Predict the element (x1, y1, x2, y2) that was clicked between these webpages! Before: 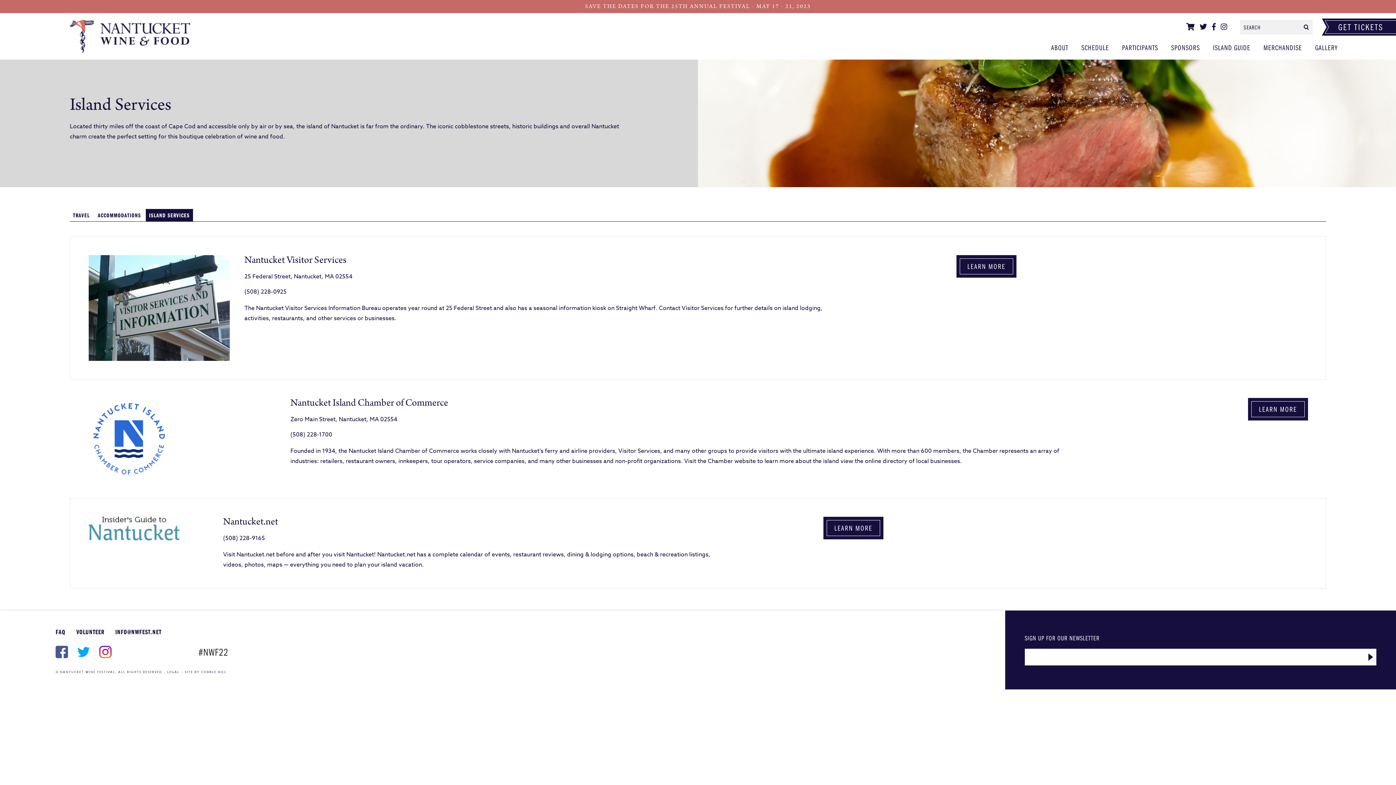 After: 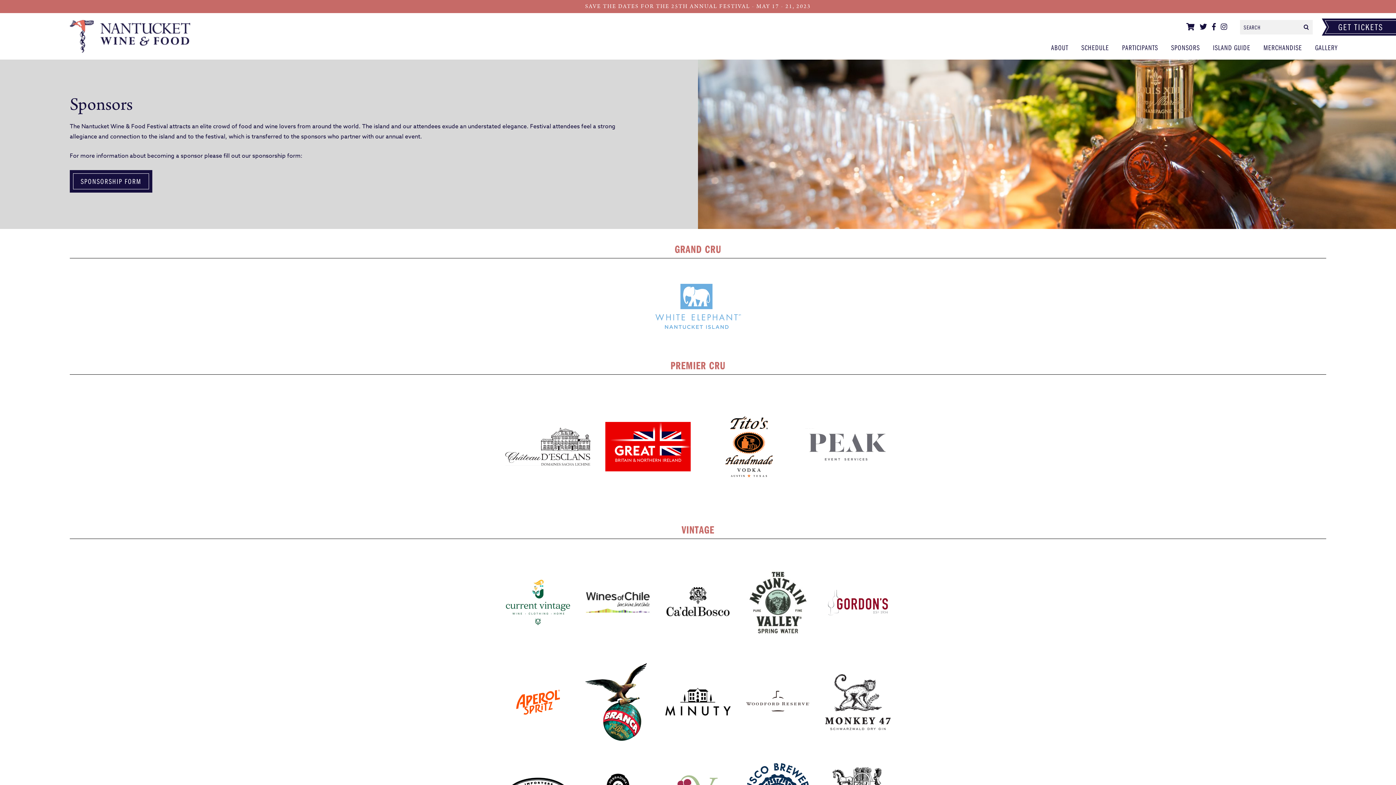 Action: bbox: (1164, 35, 1206, 59) label: SPONSORS